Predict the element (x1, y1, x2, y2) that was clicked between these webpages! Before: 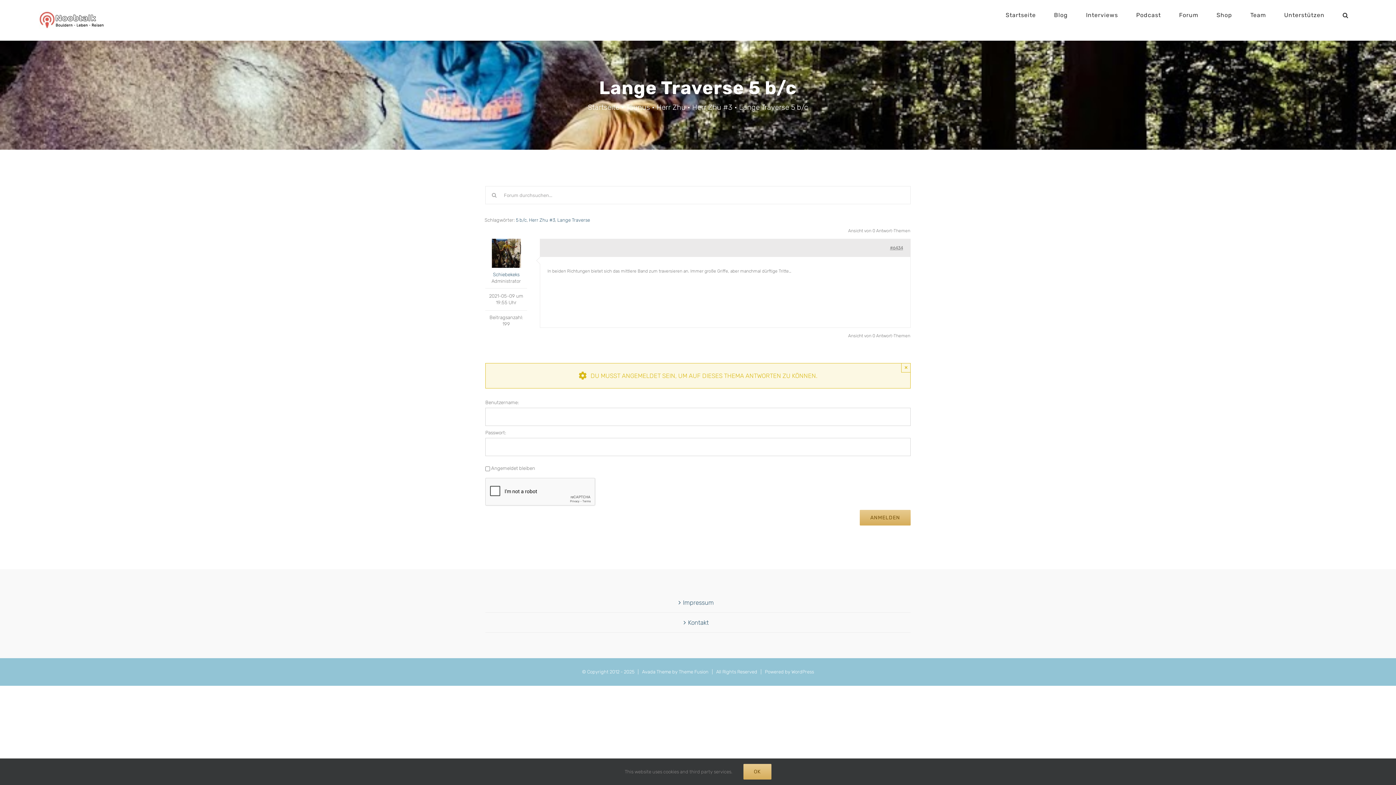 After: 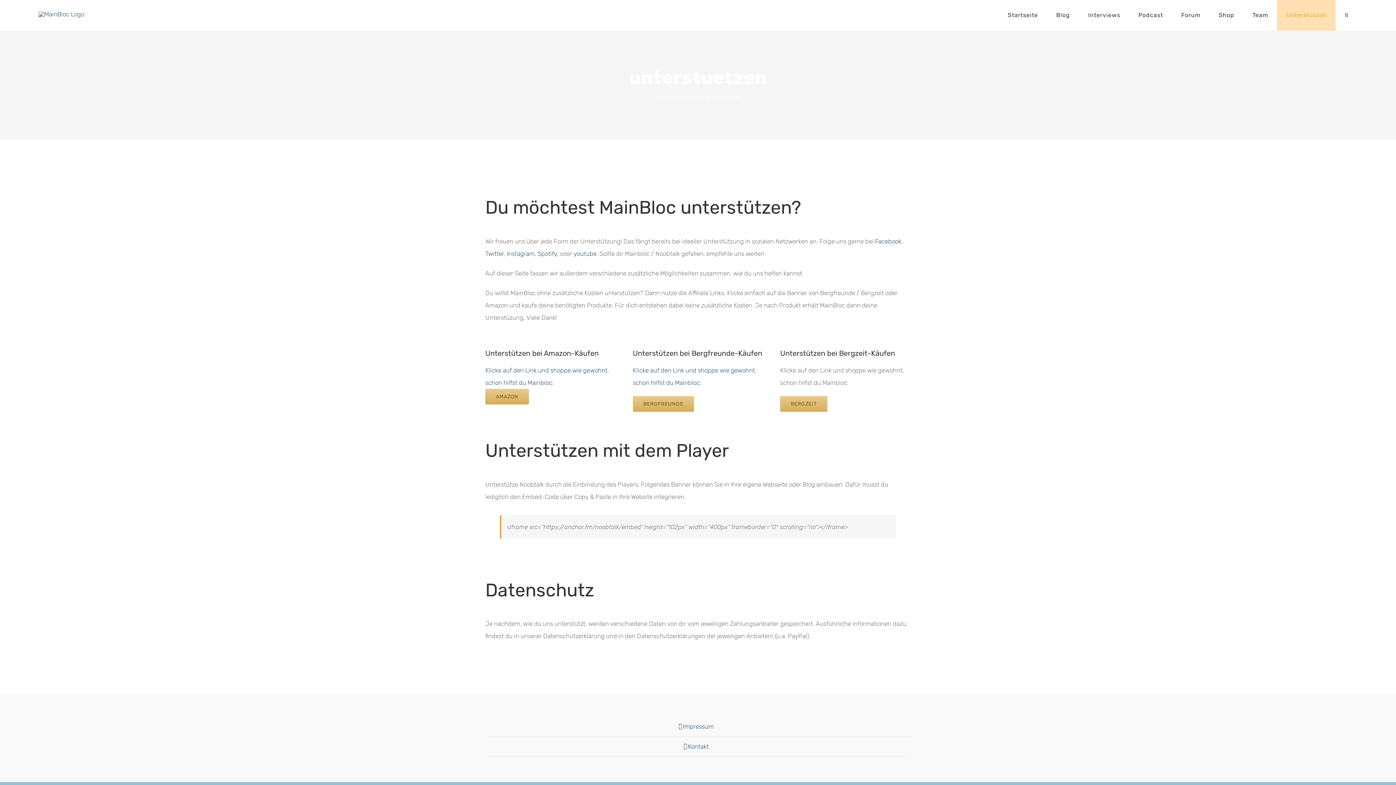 Action: label: Unterstützen bbox: (1275, 0, 1333, 30)